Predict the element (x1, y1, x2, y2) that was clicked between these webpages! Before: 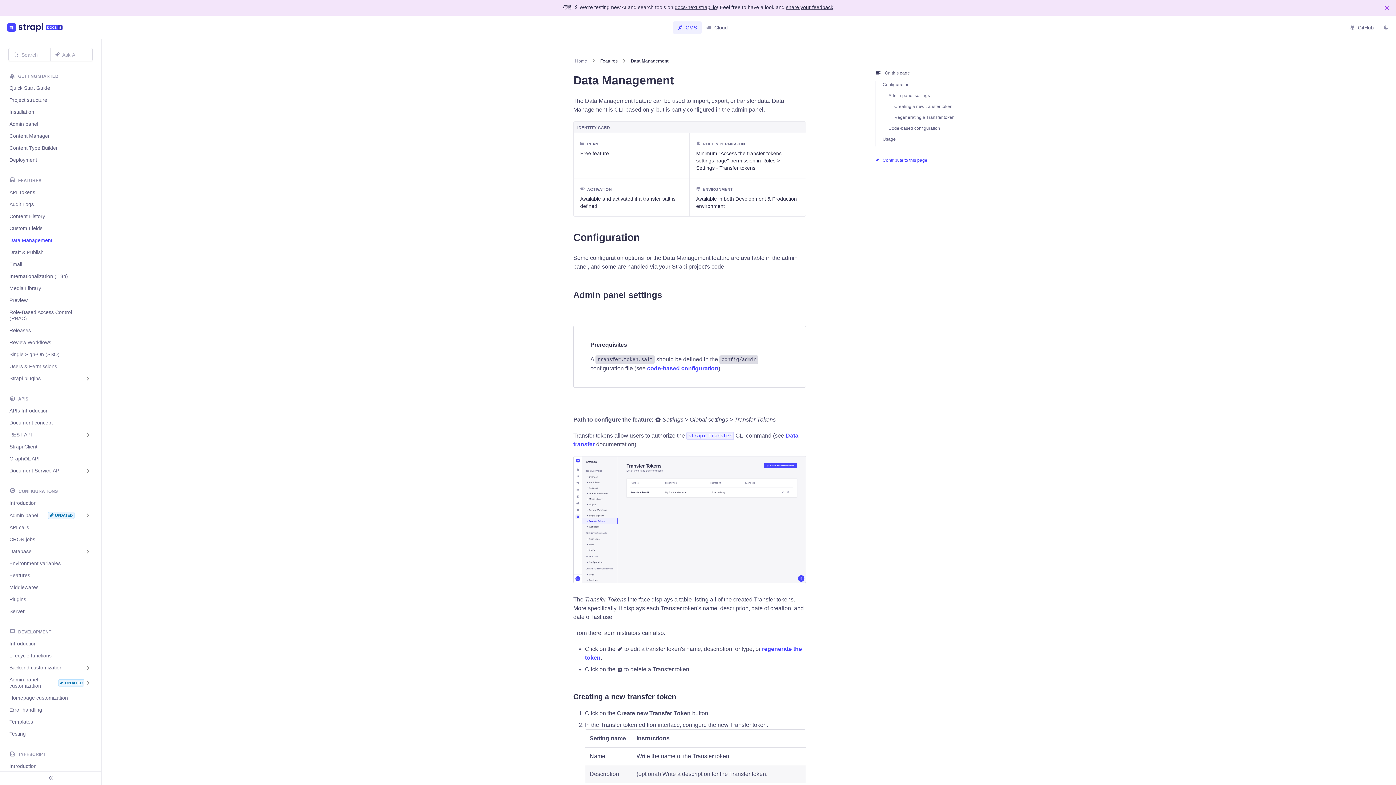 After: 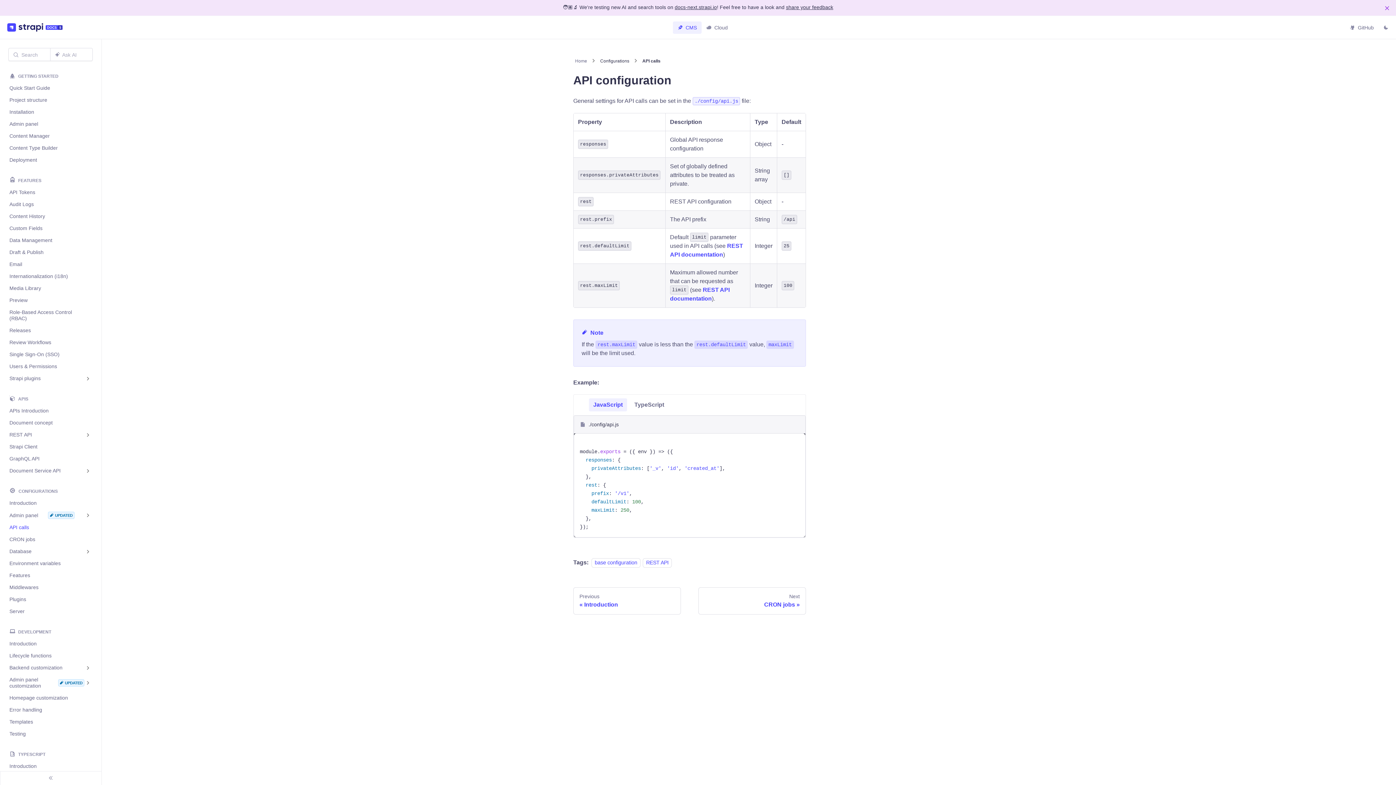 Action: bbox: (9, 523, 91, 532) label: API calls